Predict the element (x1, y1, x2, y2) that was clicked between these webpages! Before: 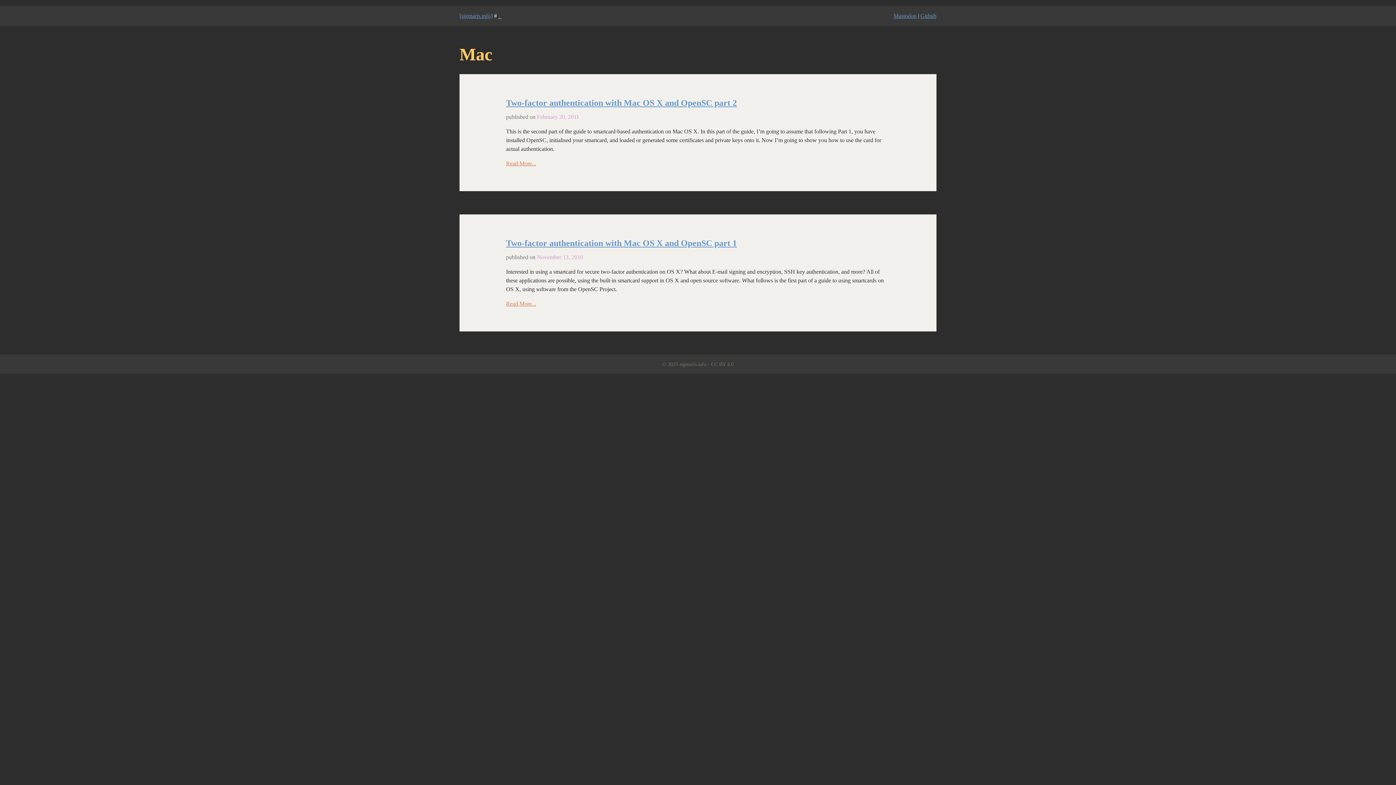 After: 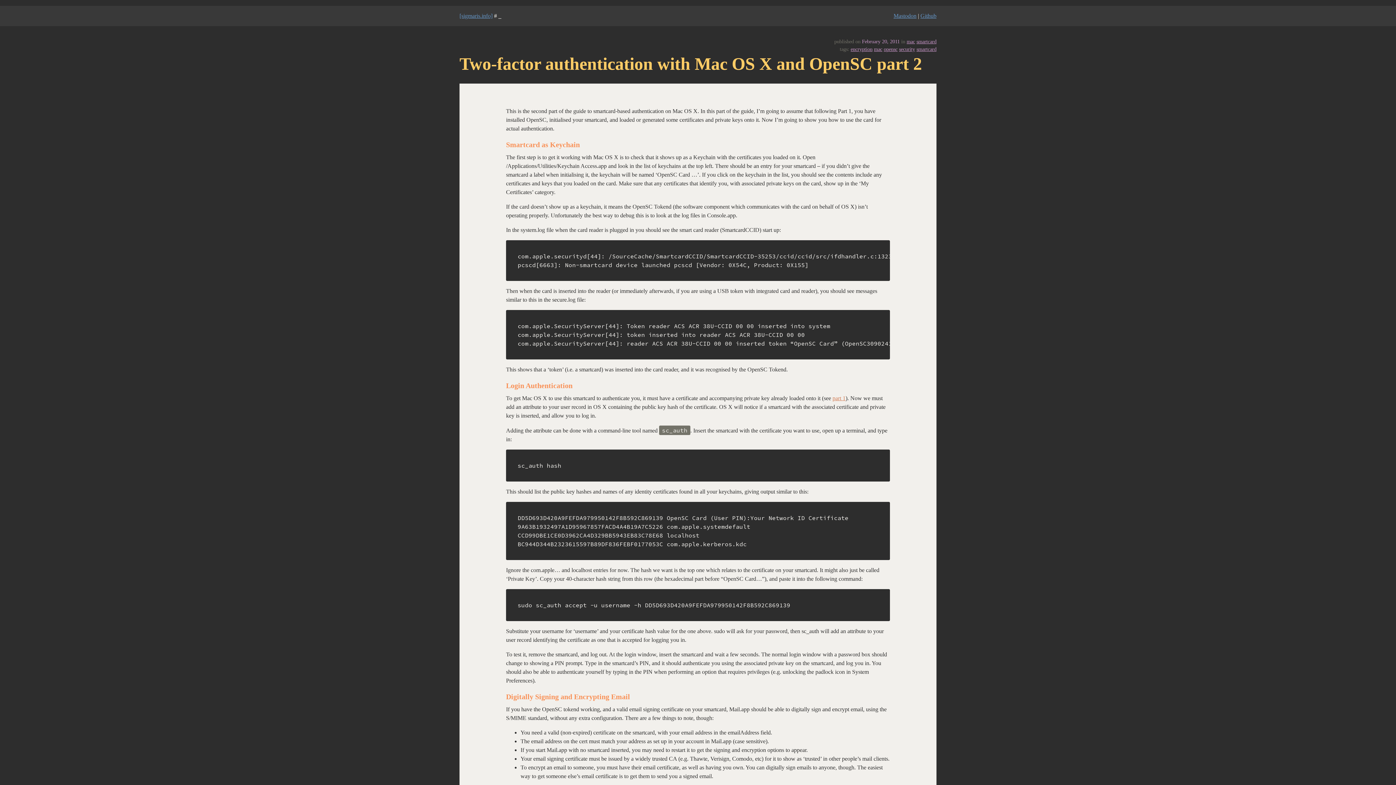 Action: bbox: (506, 160, 536, 166) label: Read More...